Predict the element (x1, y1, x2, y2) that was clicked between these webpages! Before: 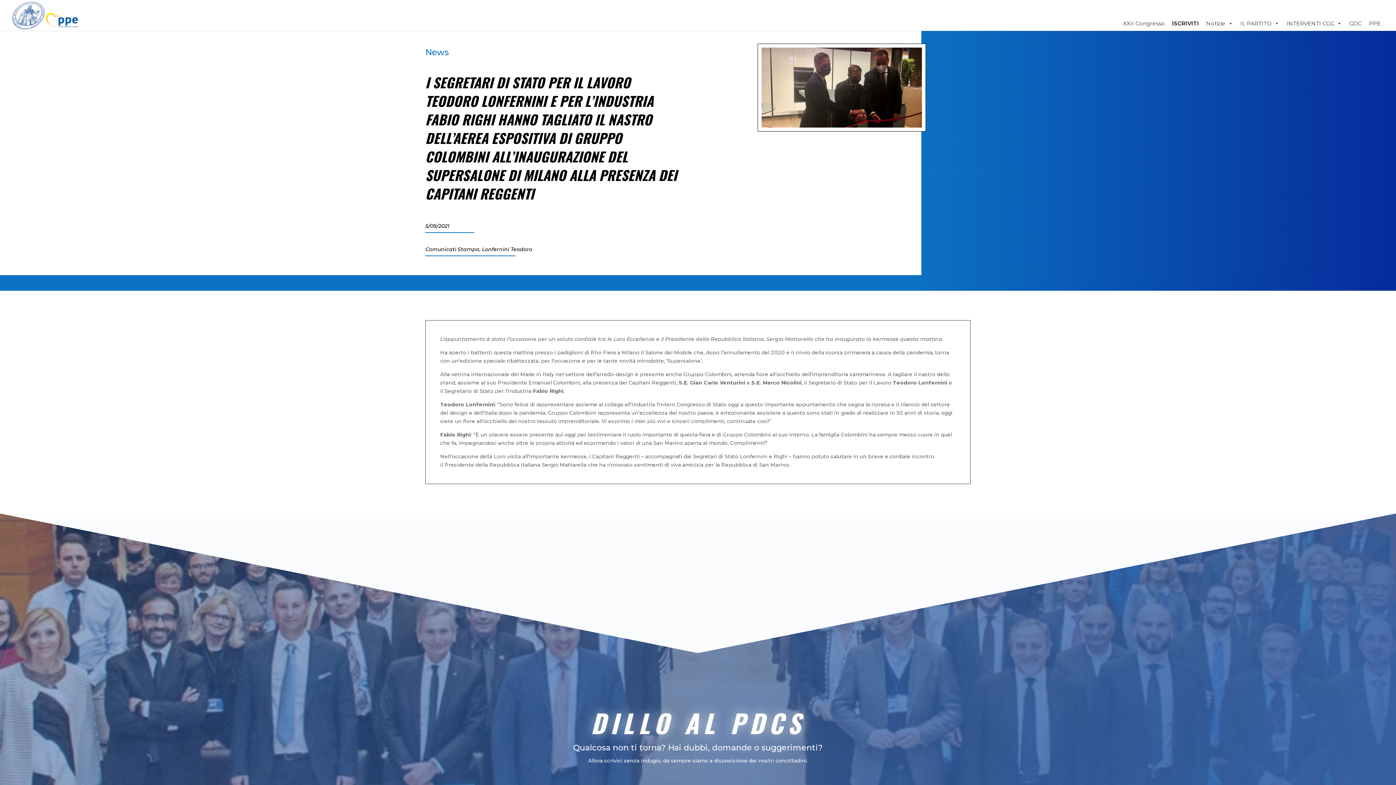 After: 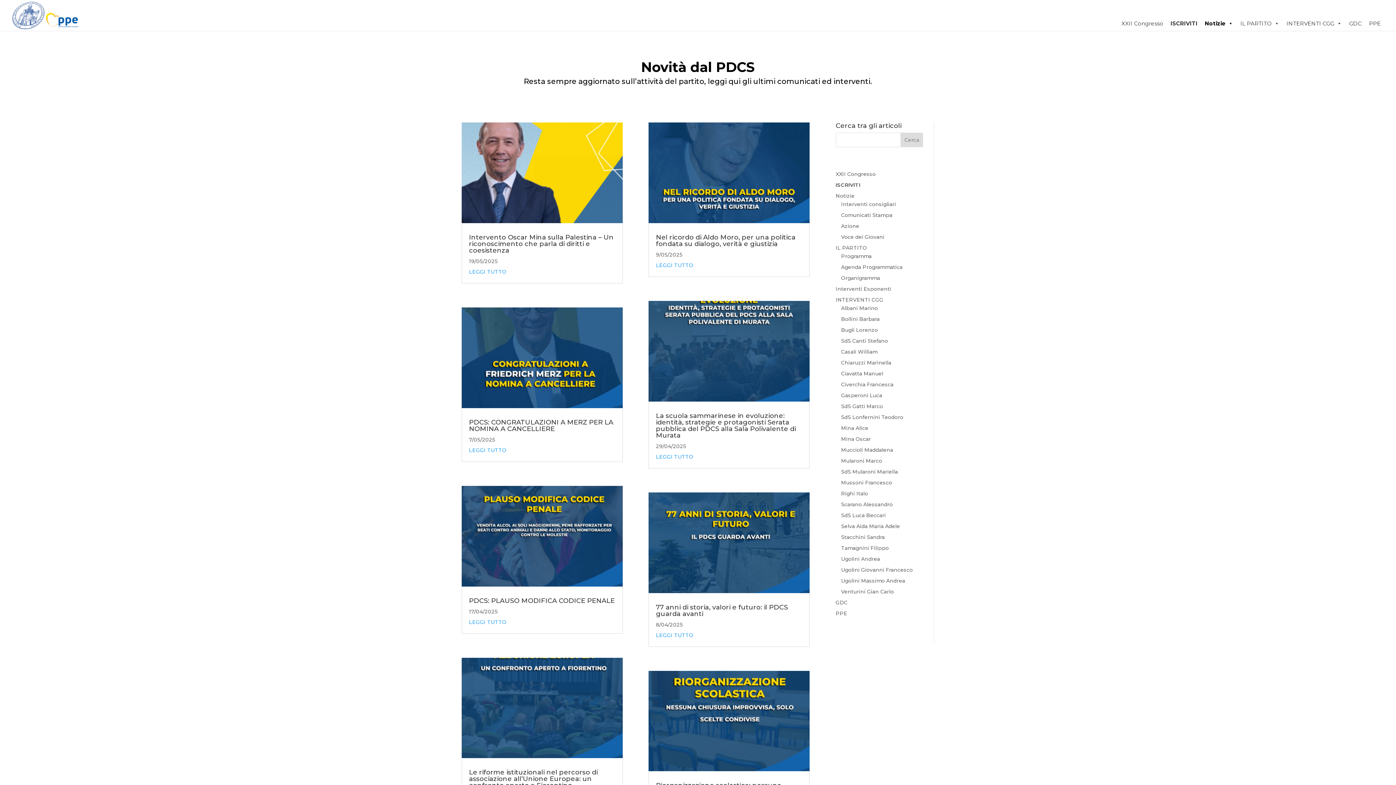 Action: label: News bbox: (425, 47, 449, 57)